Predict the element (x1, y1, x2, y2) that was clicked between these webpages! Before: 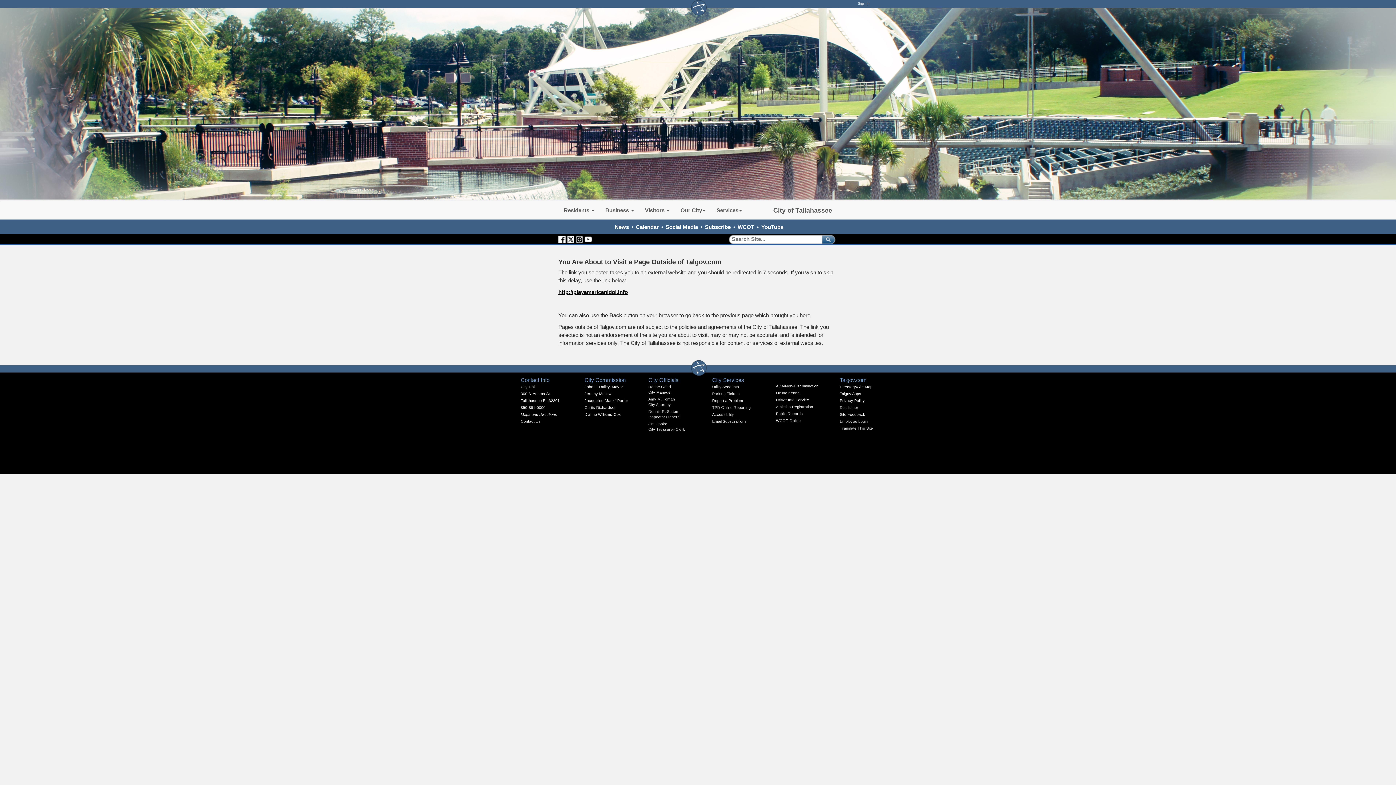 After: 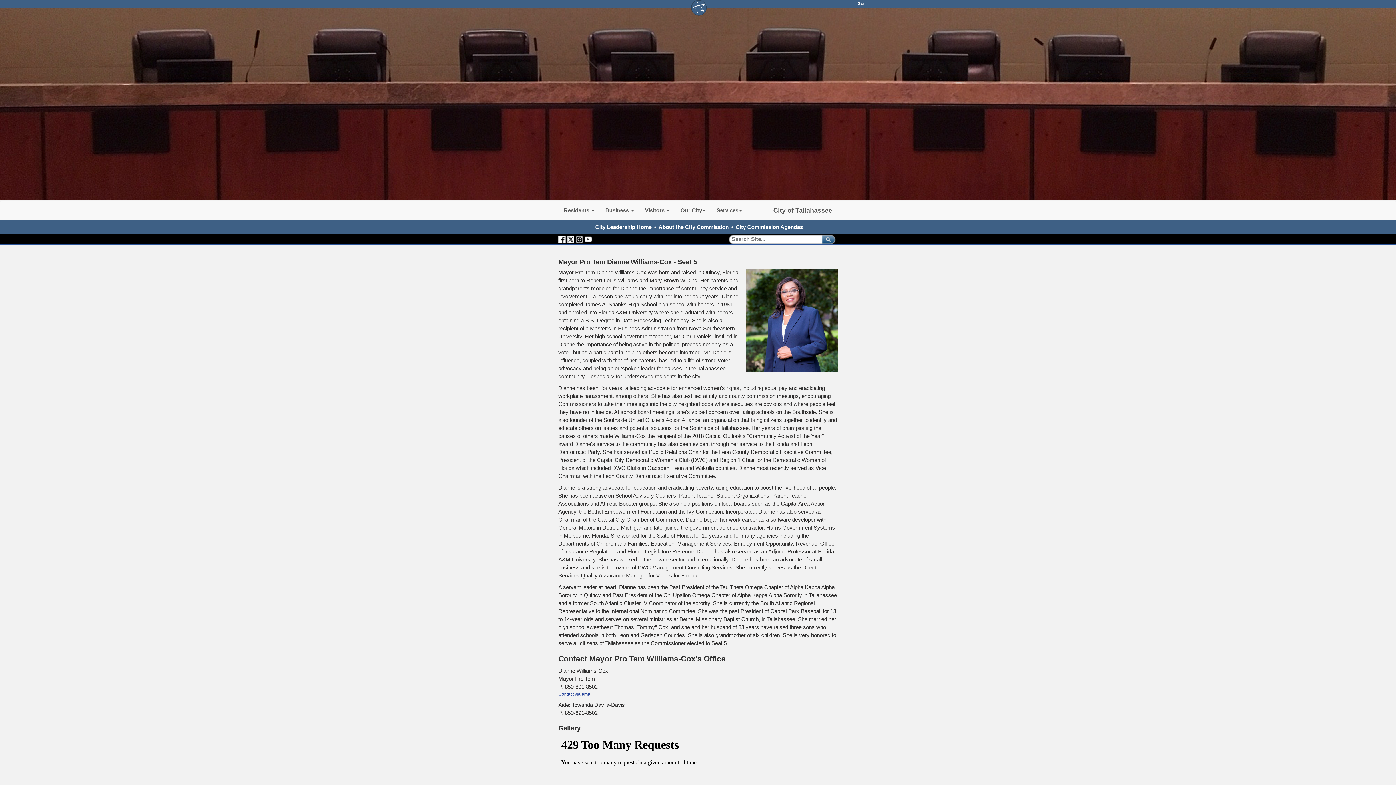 Action: label: Dianne Williams-Cox bbox: (584, 412, 621, 416)